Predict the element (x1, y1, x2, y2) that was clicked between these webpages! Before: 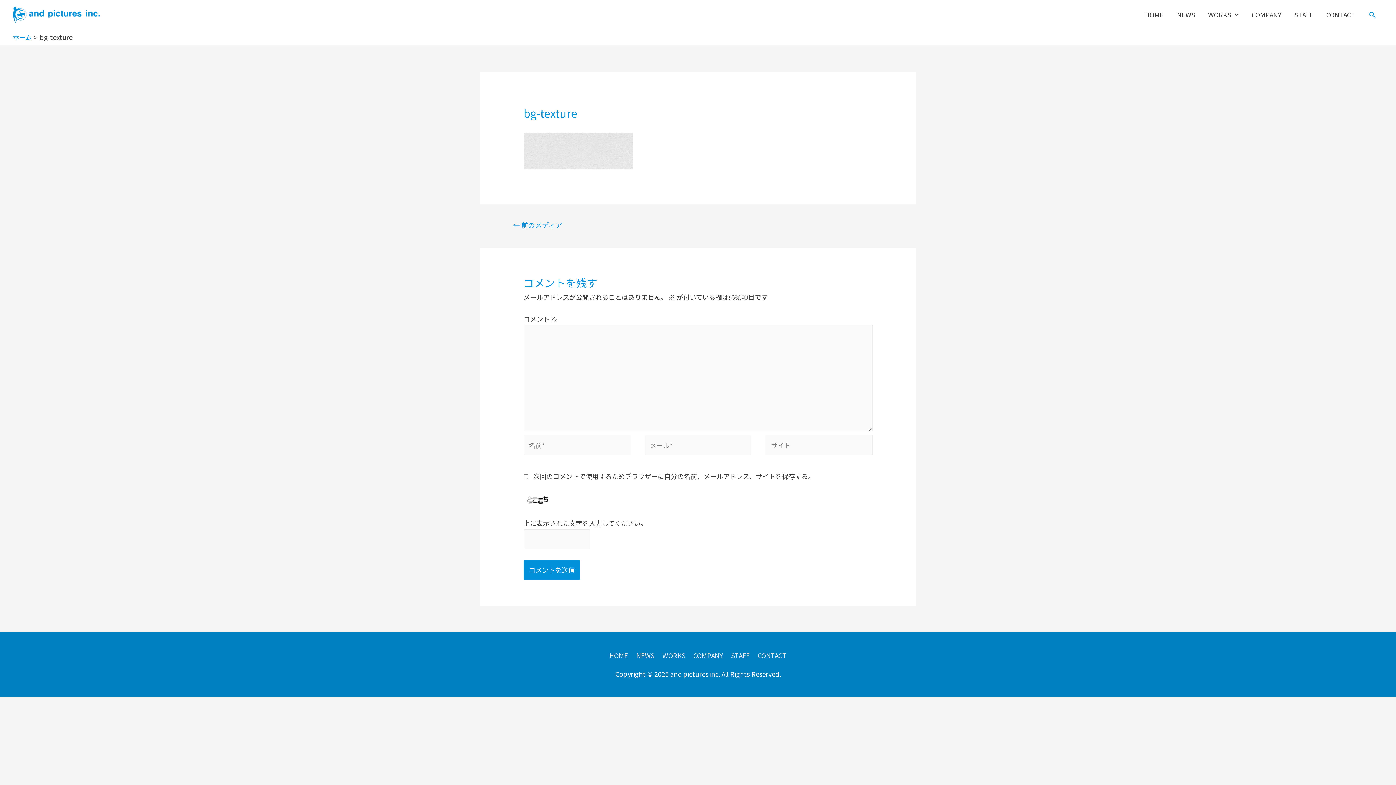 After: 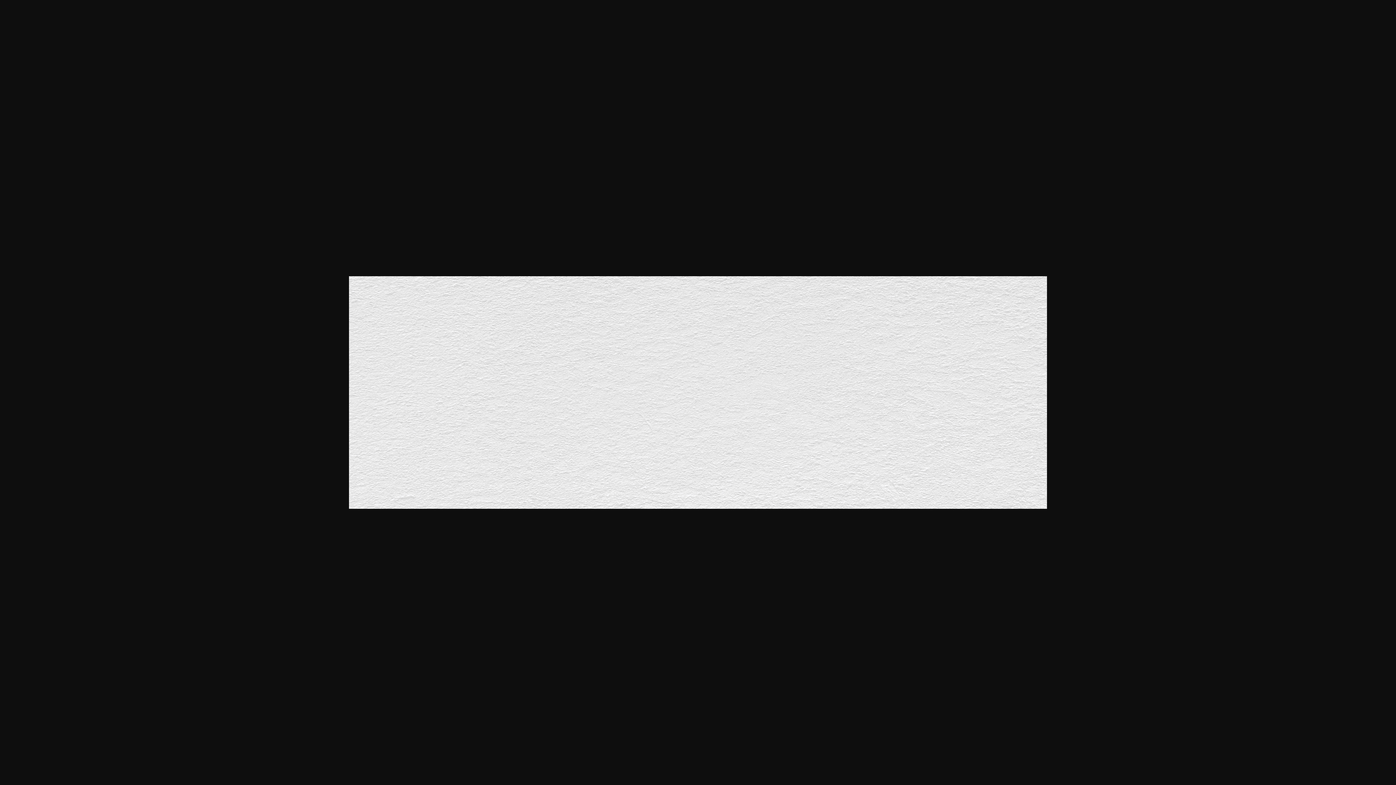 Action: bbox: (523, 145, 632, 154)